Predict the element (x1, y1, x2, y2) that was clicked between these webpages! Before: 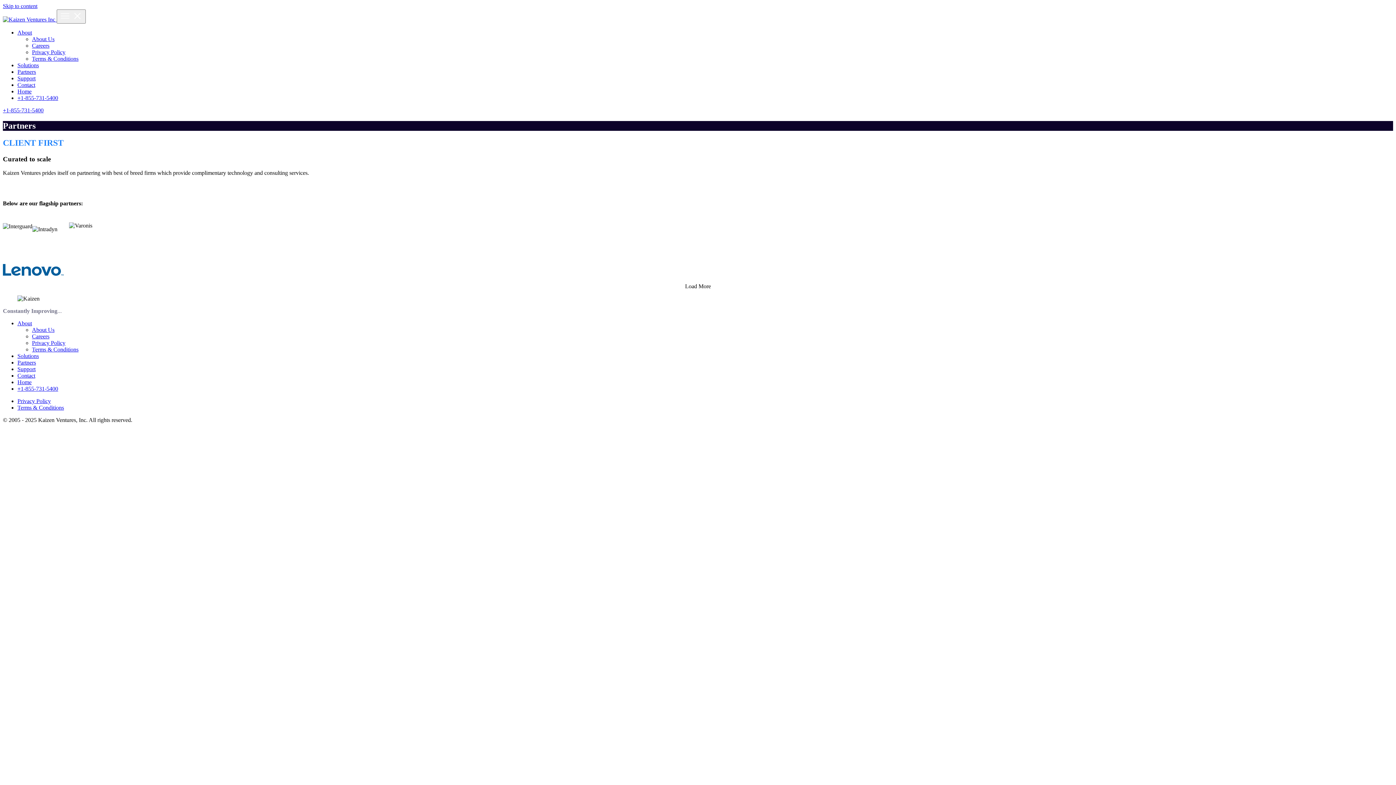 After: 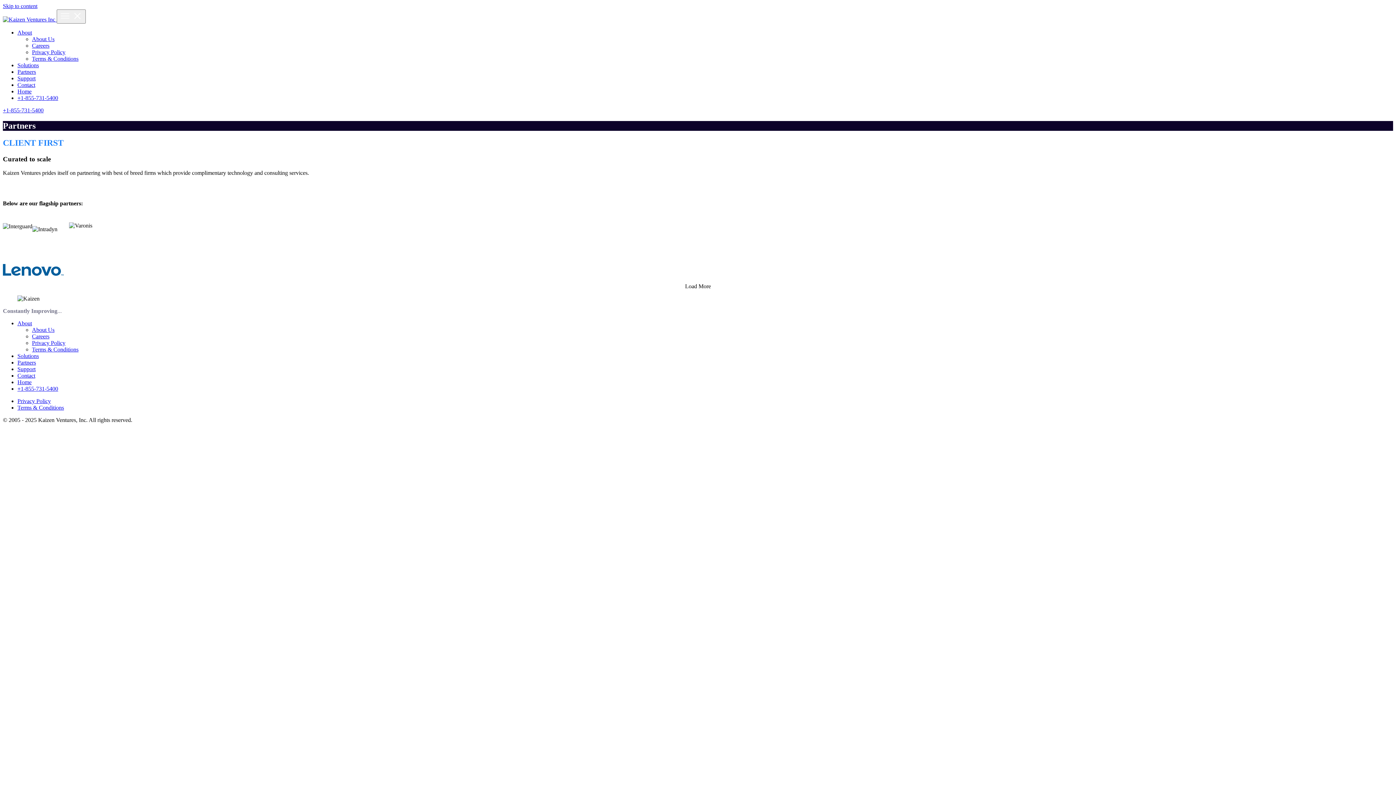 Action: label: +1-855-731-5400 bbox: (17, 385, 58, 391)